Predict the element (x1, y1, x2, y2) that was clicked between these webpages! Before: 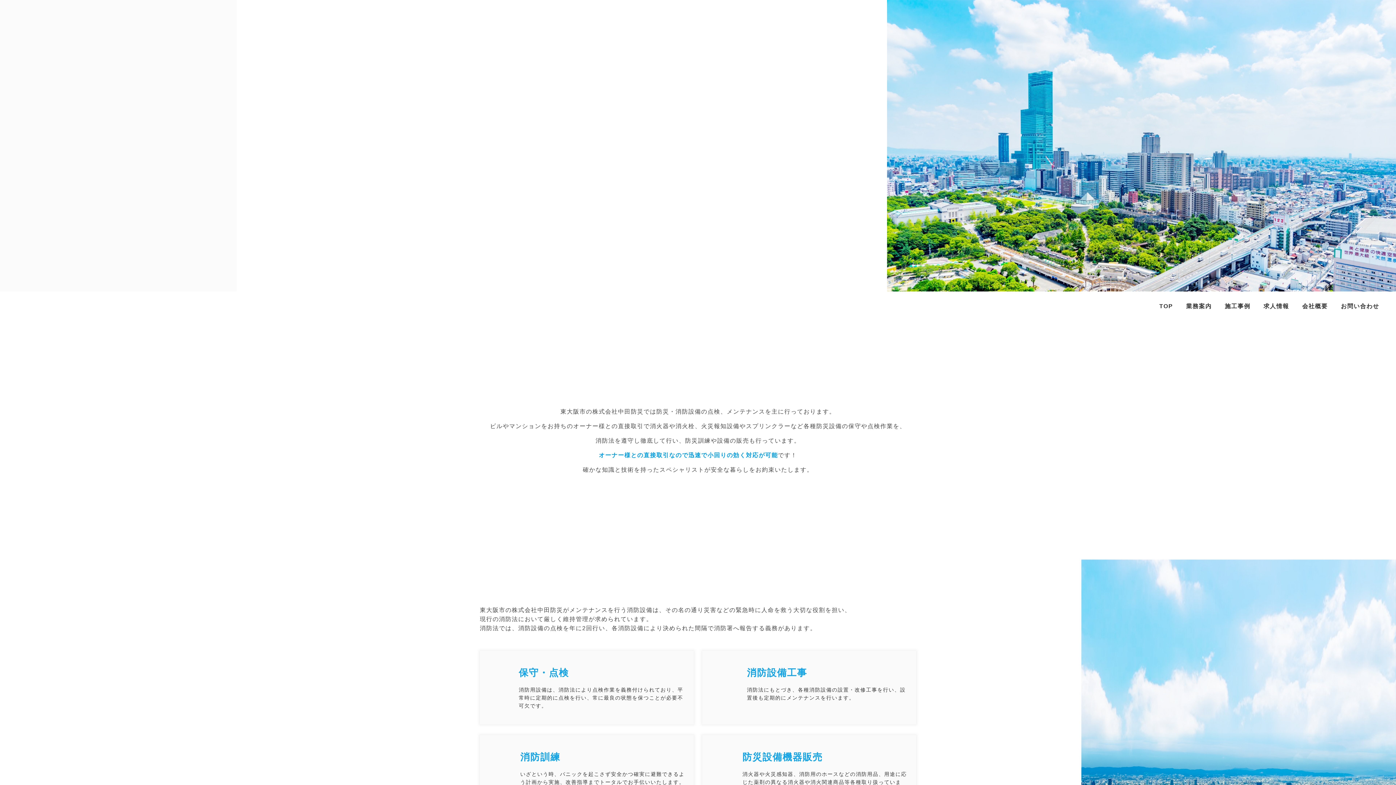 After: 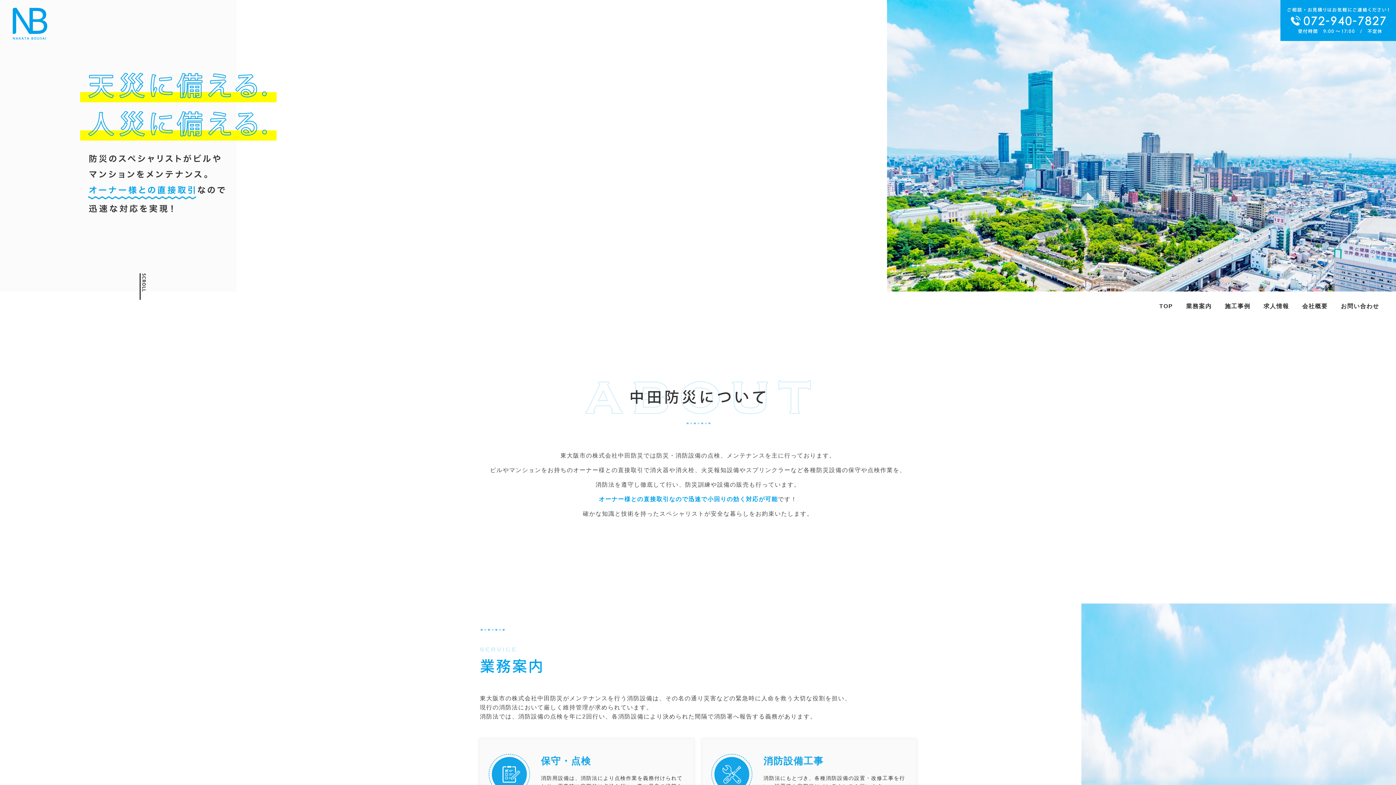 Action: bbox: (1159, 303, 1173, 309) label: TOP